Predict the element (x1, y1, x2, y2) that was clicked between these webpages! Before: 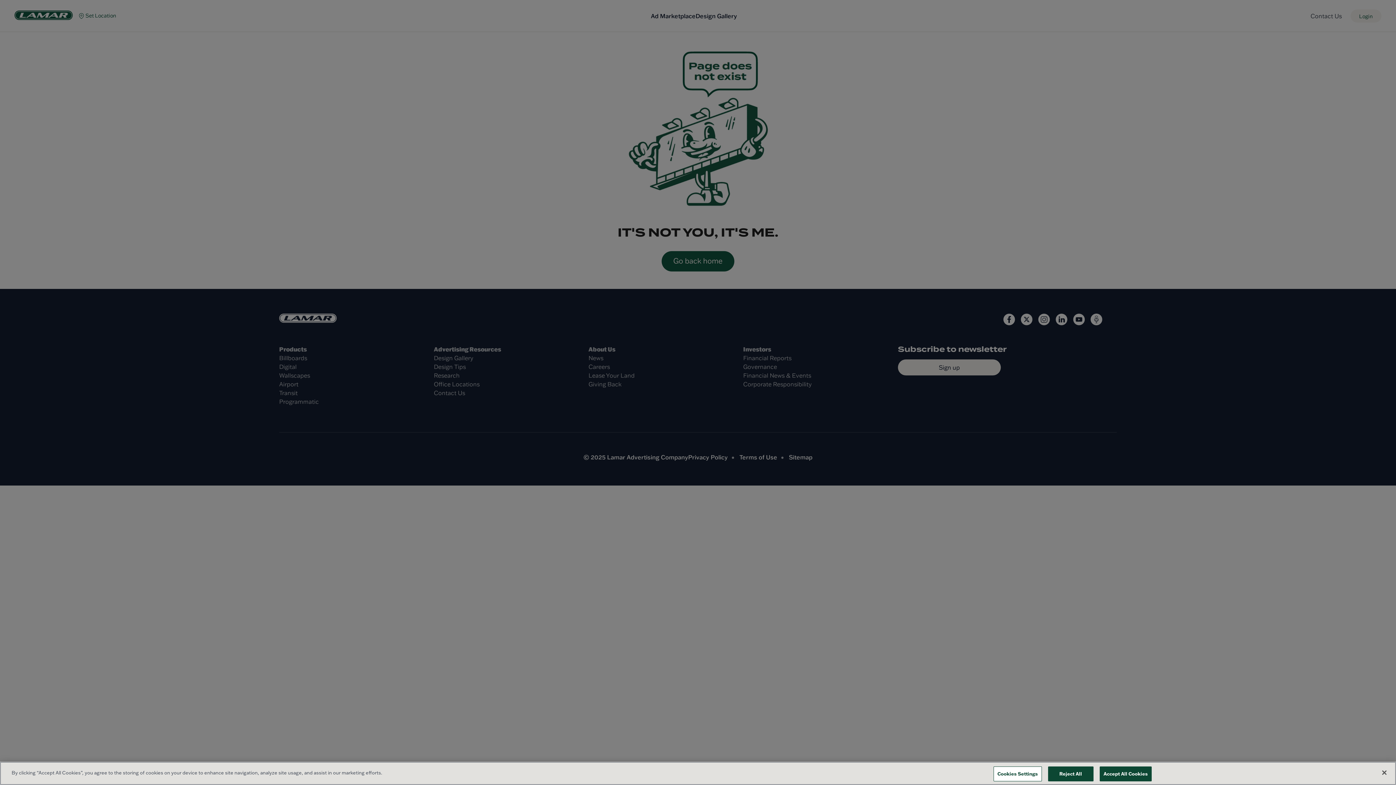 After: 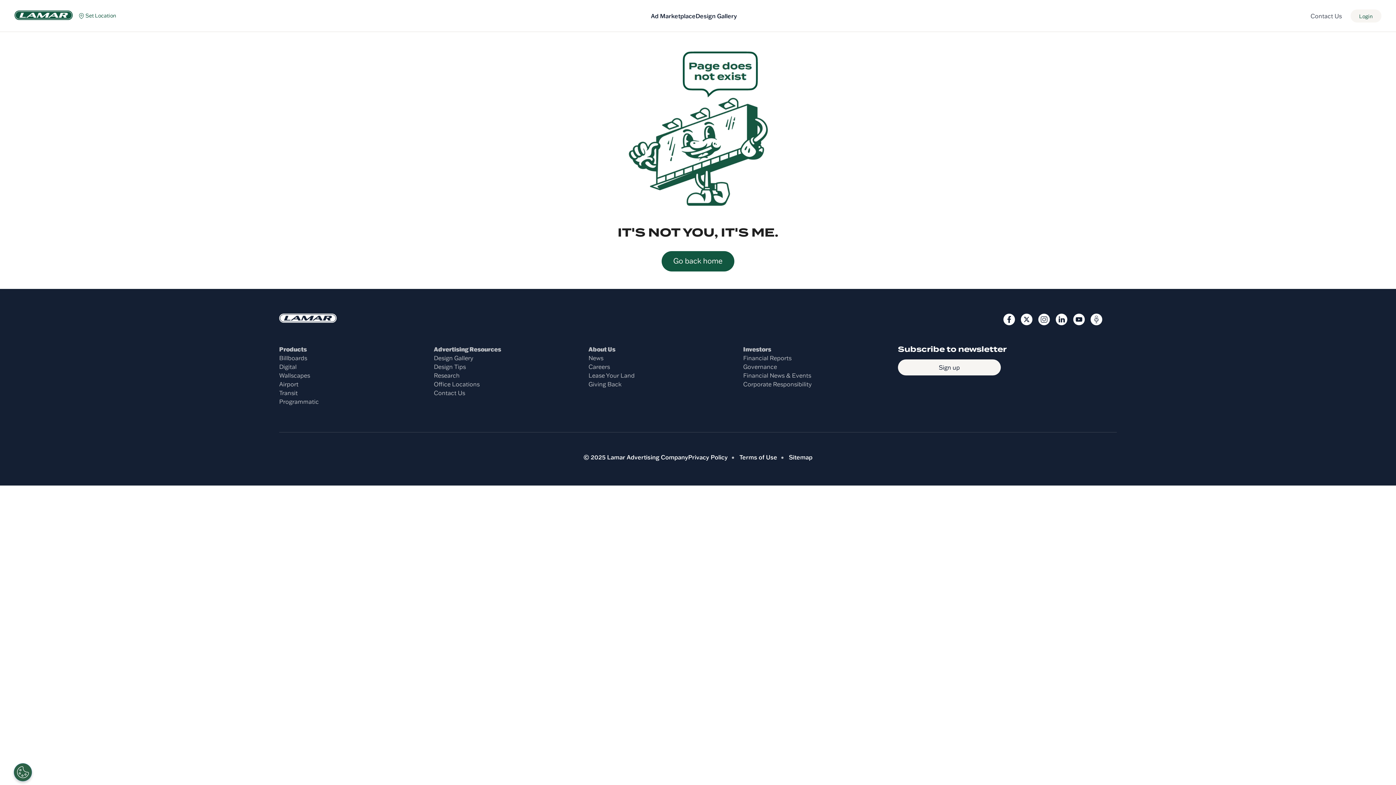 Action: bbox: (1048, 766, 1093, 781) label: Reject All